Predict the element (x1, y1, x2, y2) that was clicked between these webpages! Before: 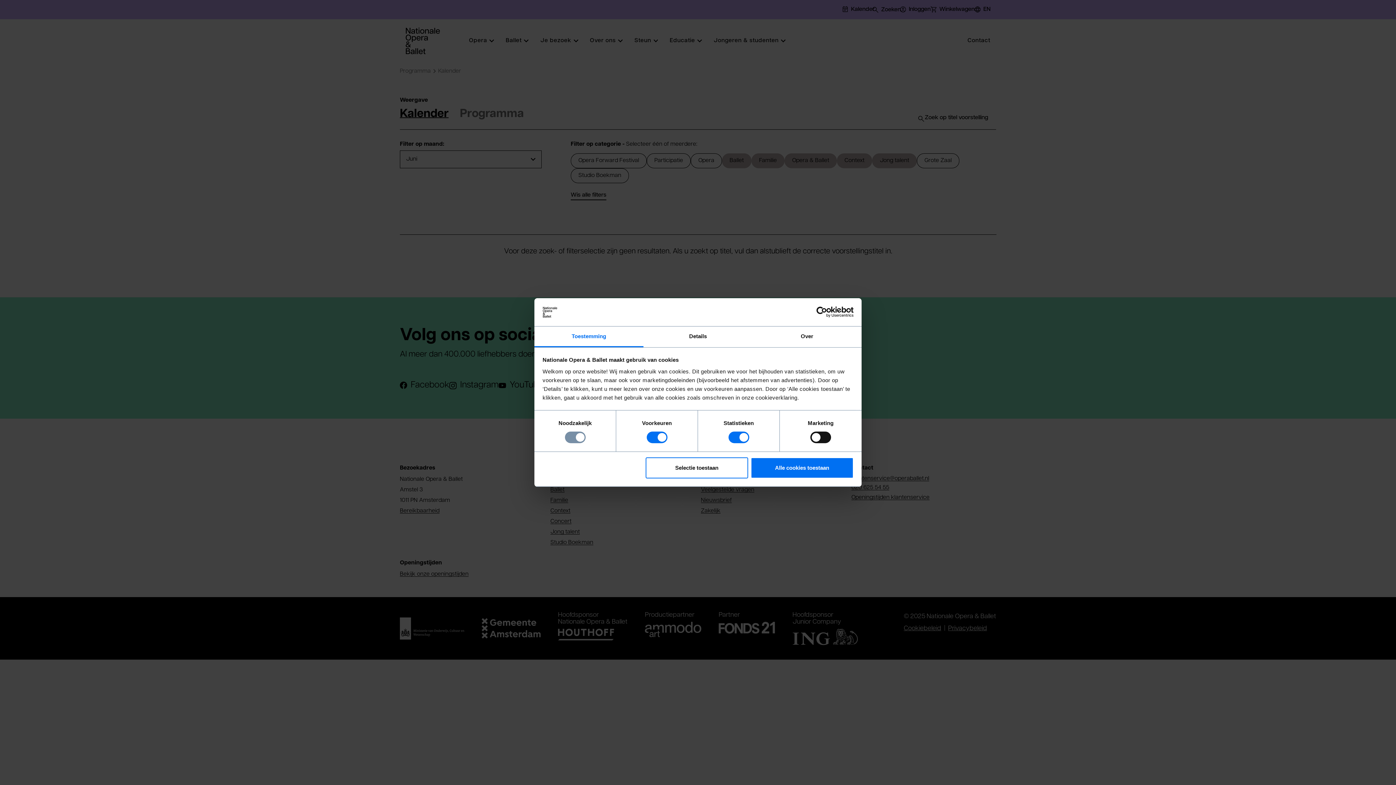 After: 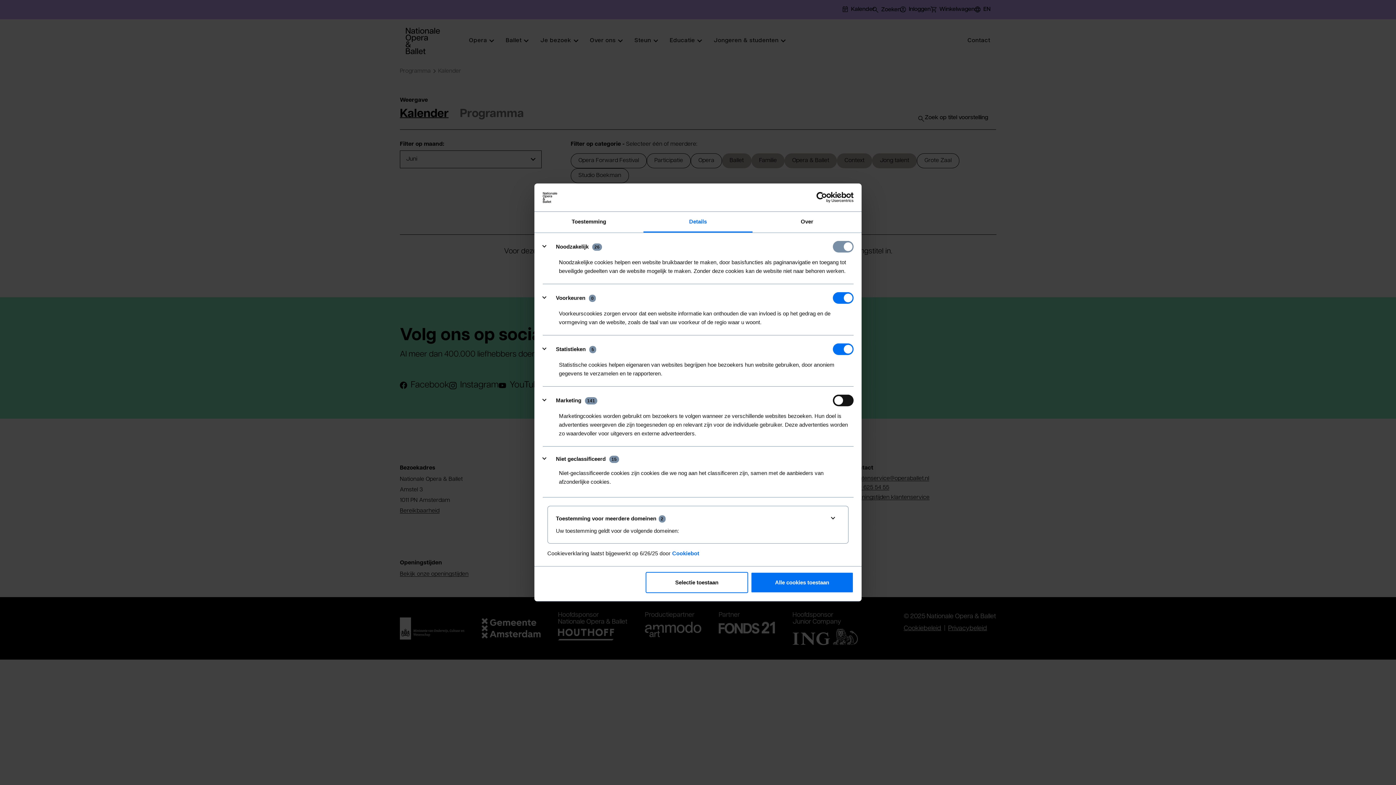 Action: bbox: (643, 326, 752, 347) label: Details